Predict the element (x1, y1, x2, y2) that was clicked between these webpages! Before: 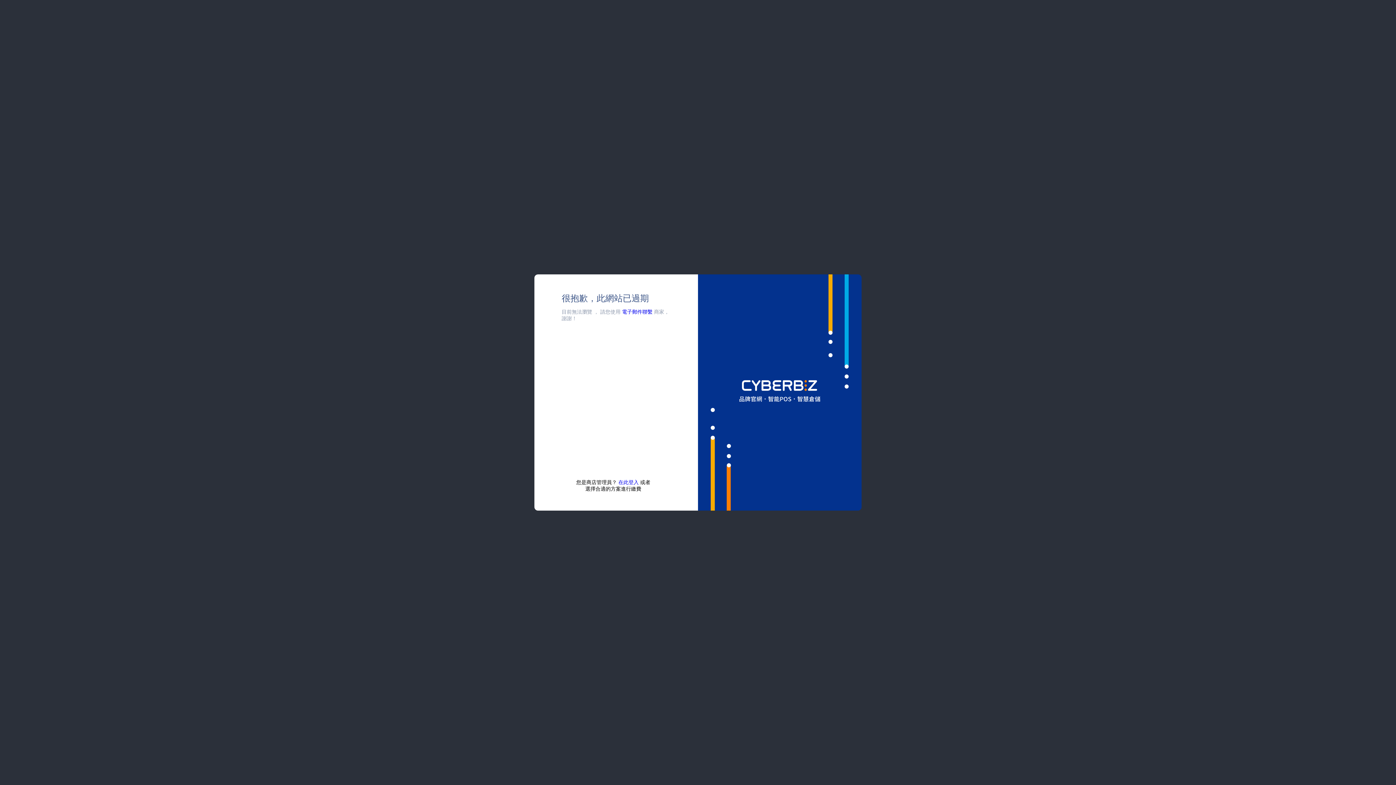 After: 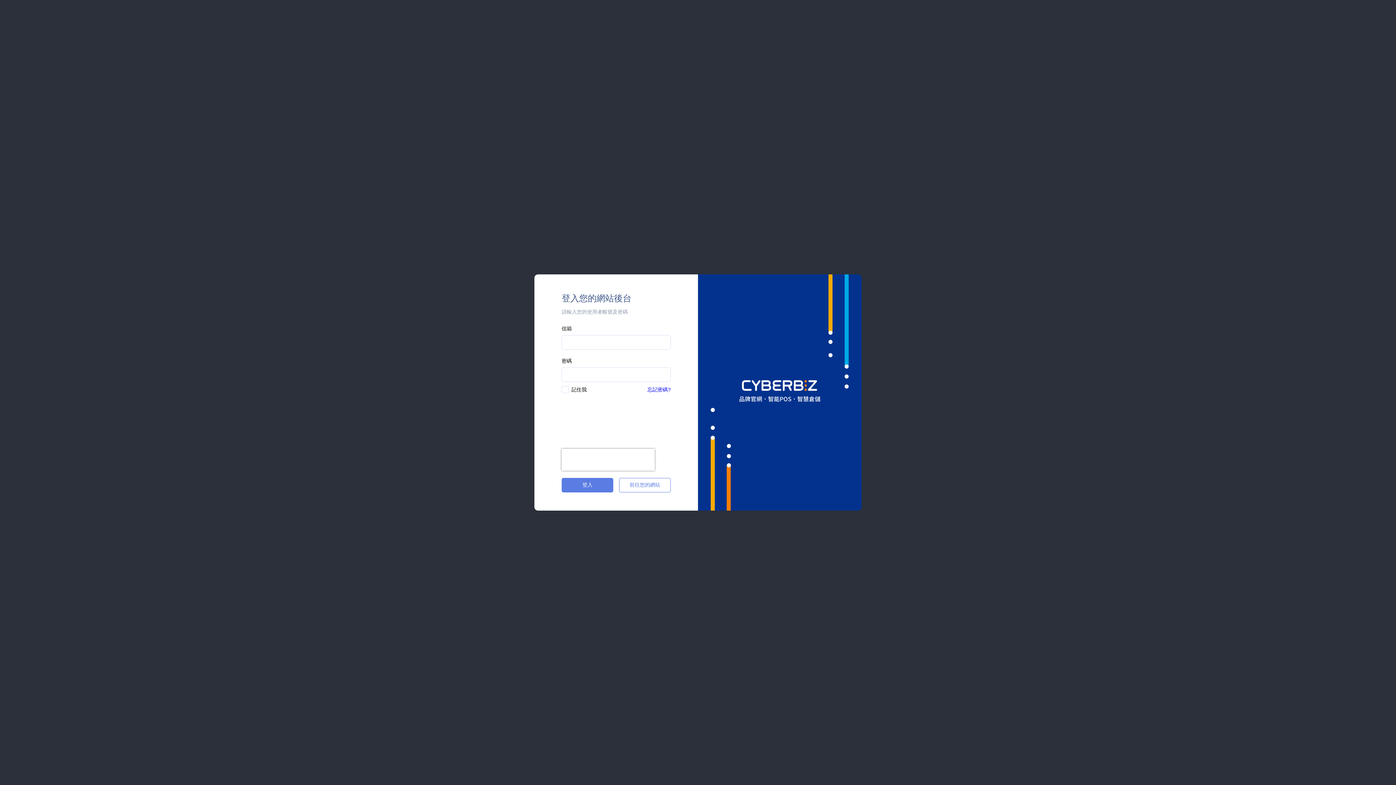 Action: label: 在此登入 bbox: (618, 479, 638, 485)